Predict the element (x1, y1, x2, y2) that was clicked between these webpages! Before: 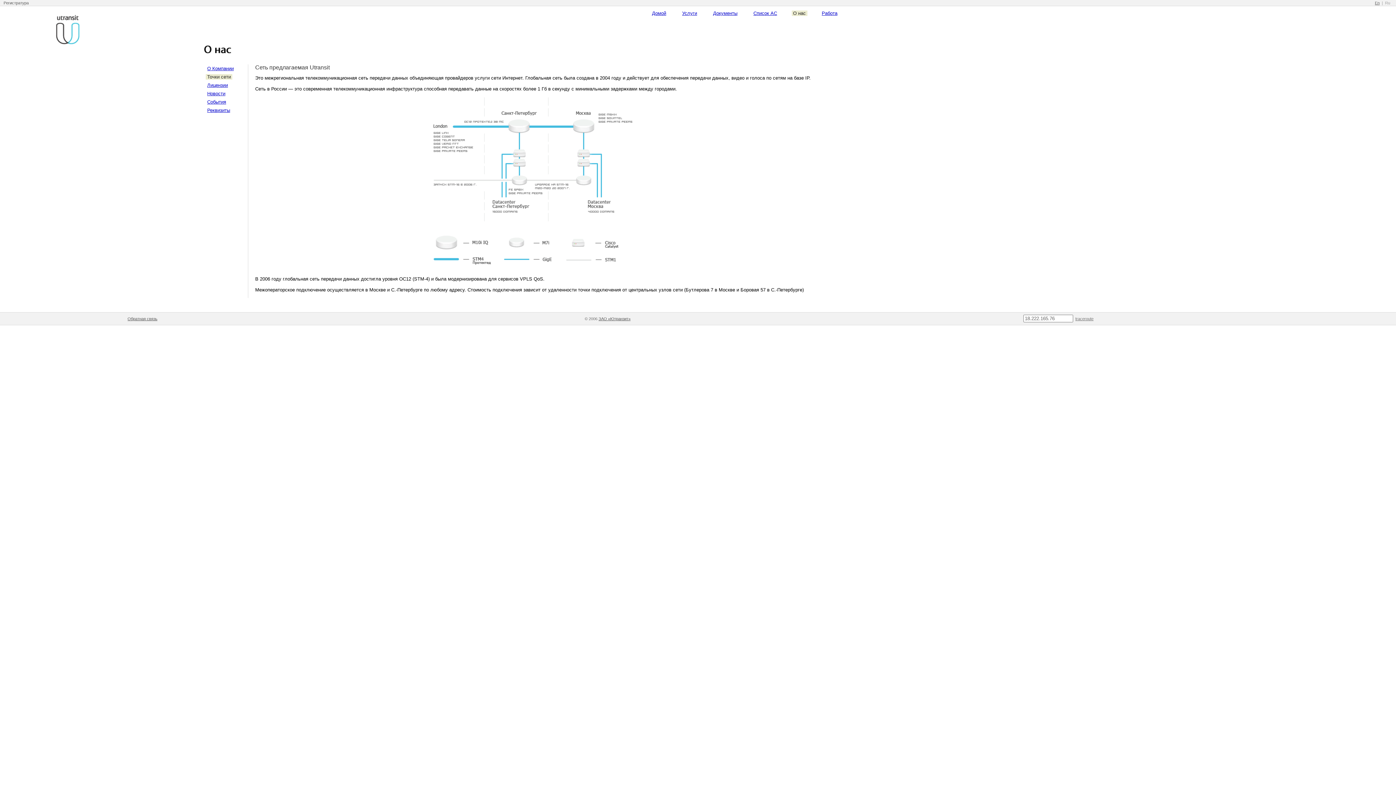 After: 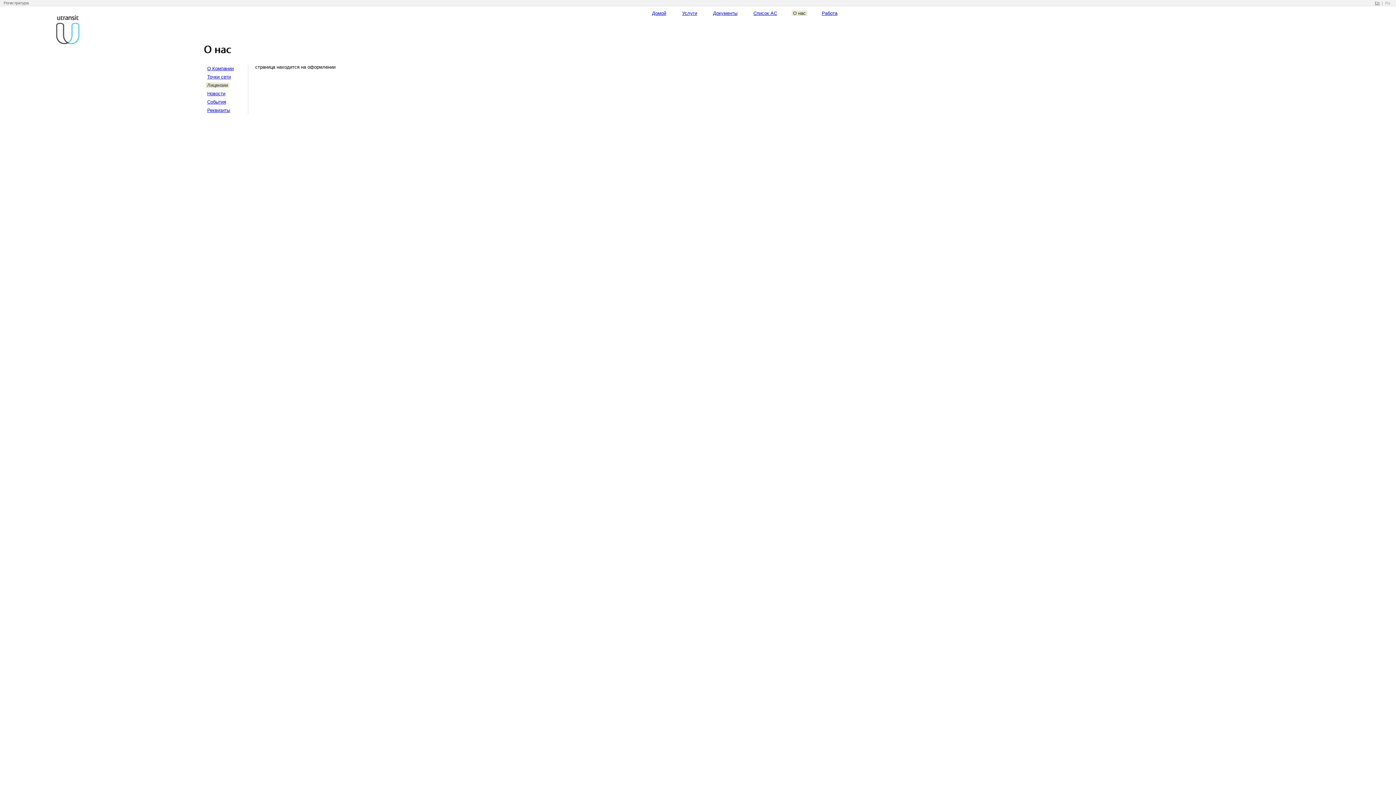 Action: label: Лицензии bbox: (207, 82, 228, 88)